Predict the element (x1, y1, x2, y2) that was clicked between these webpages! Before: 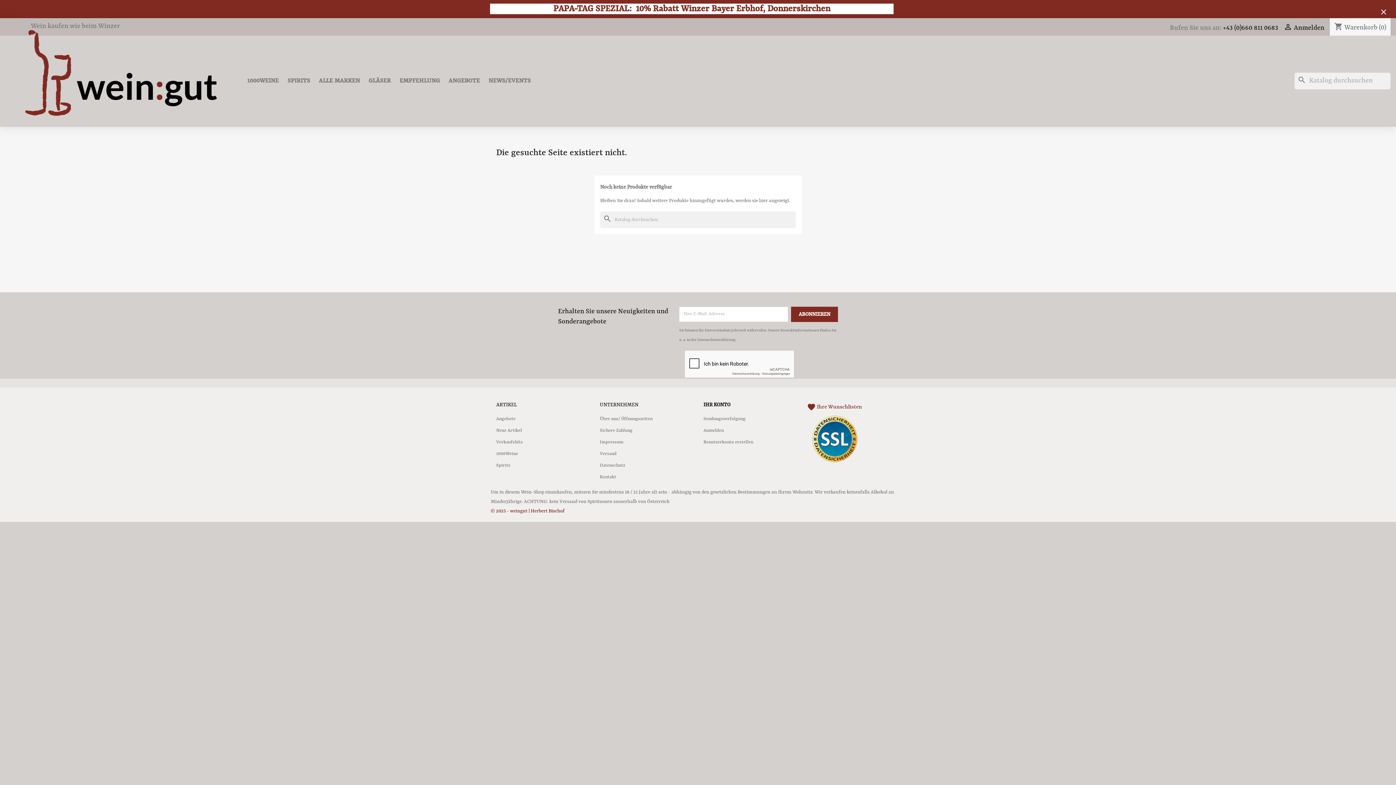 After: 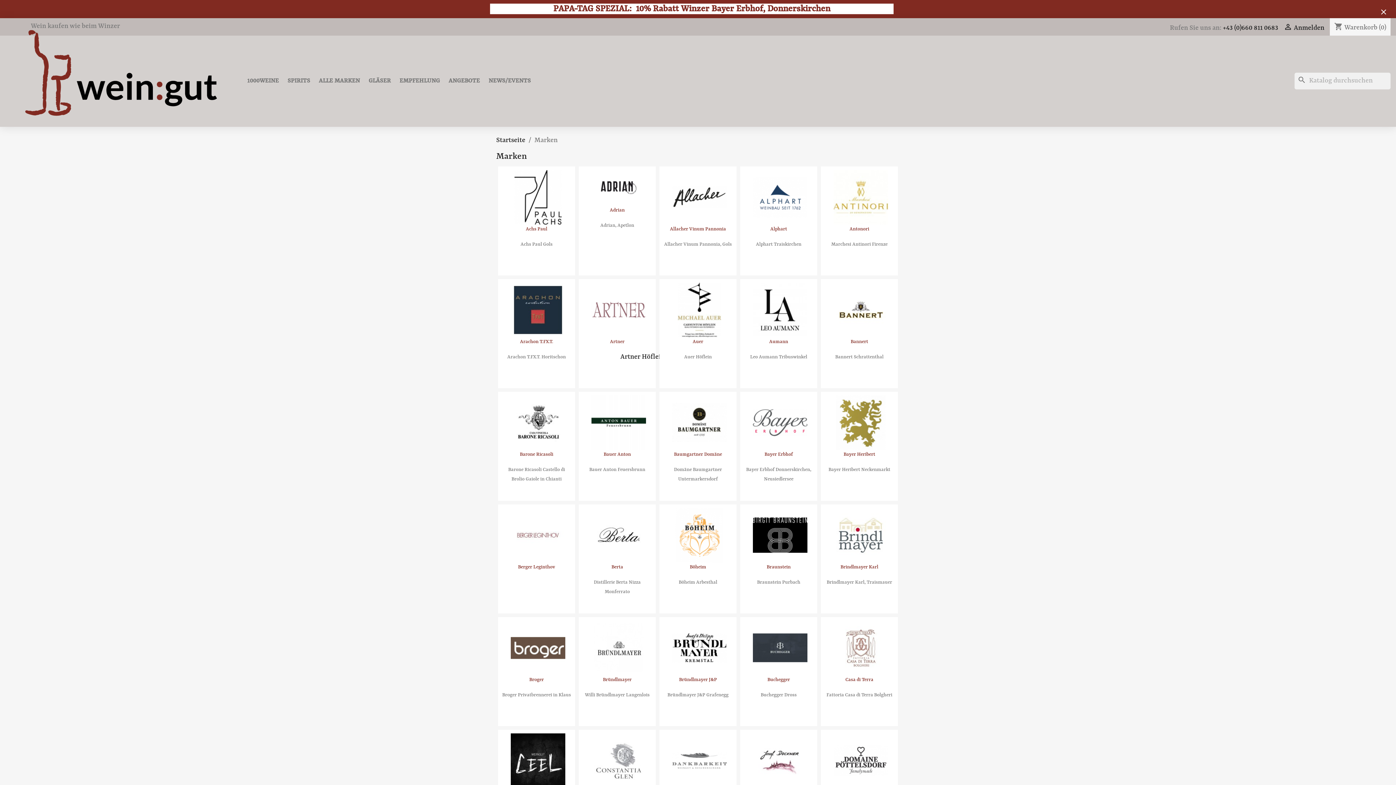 Action: label: ALLE MARKEN bbox: (315, 72, 363, 89)